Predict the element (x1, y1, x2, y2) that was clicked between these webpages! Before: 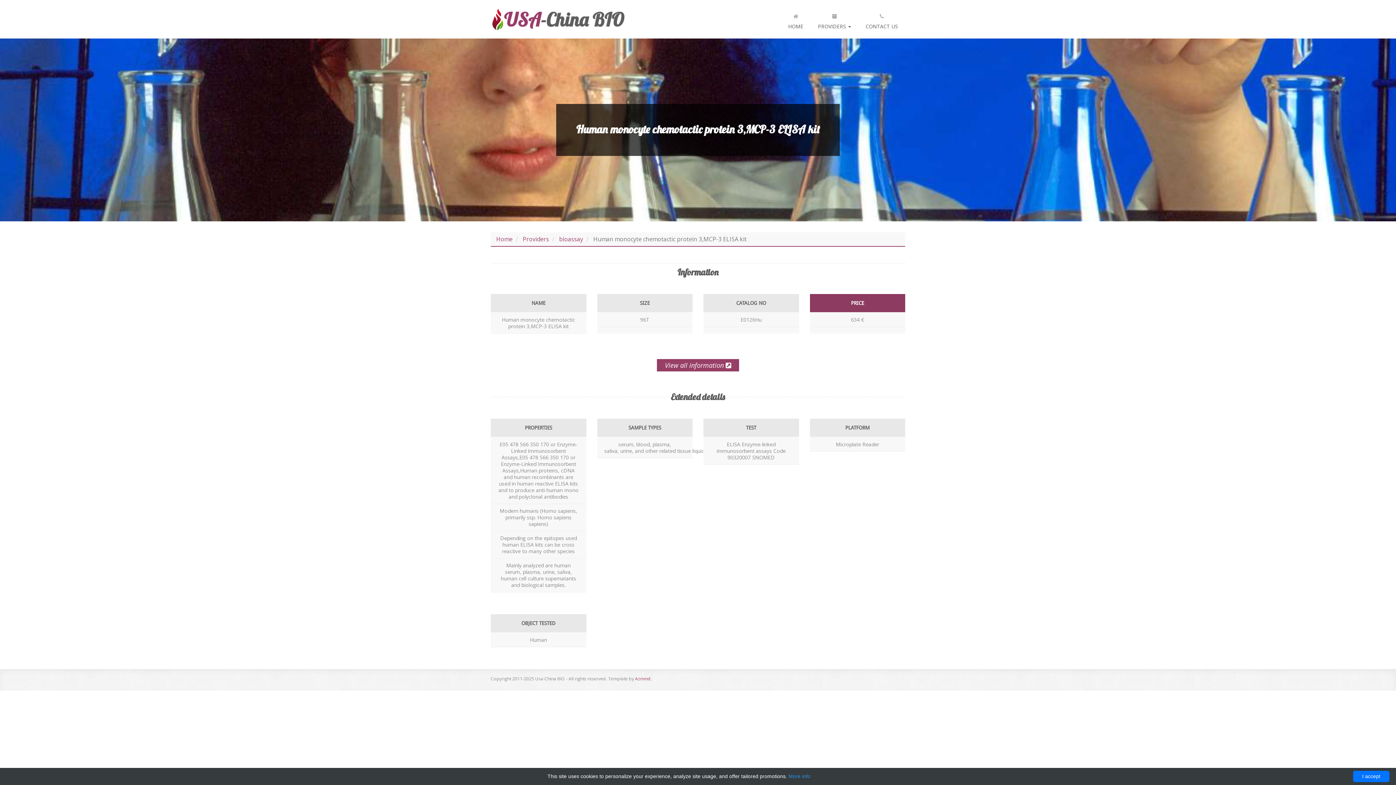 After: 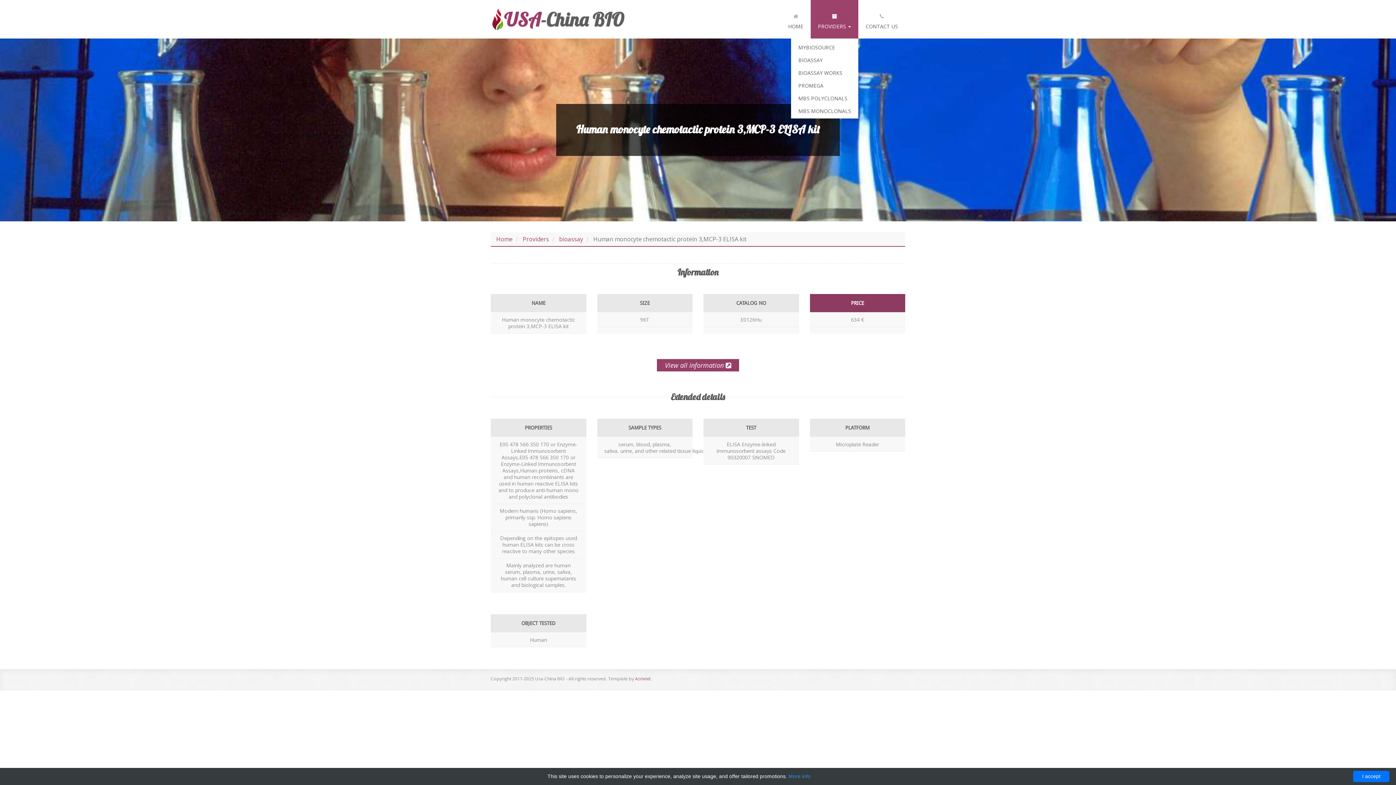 Action: label: 
PROVIDERS  bbox: (810, 0, 858, 38)